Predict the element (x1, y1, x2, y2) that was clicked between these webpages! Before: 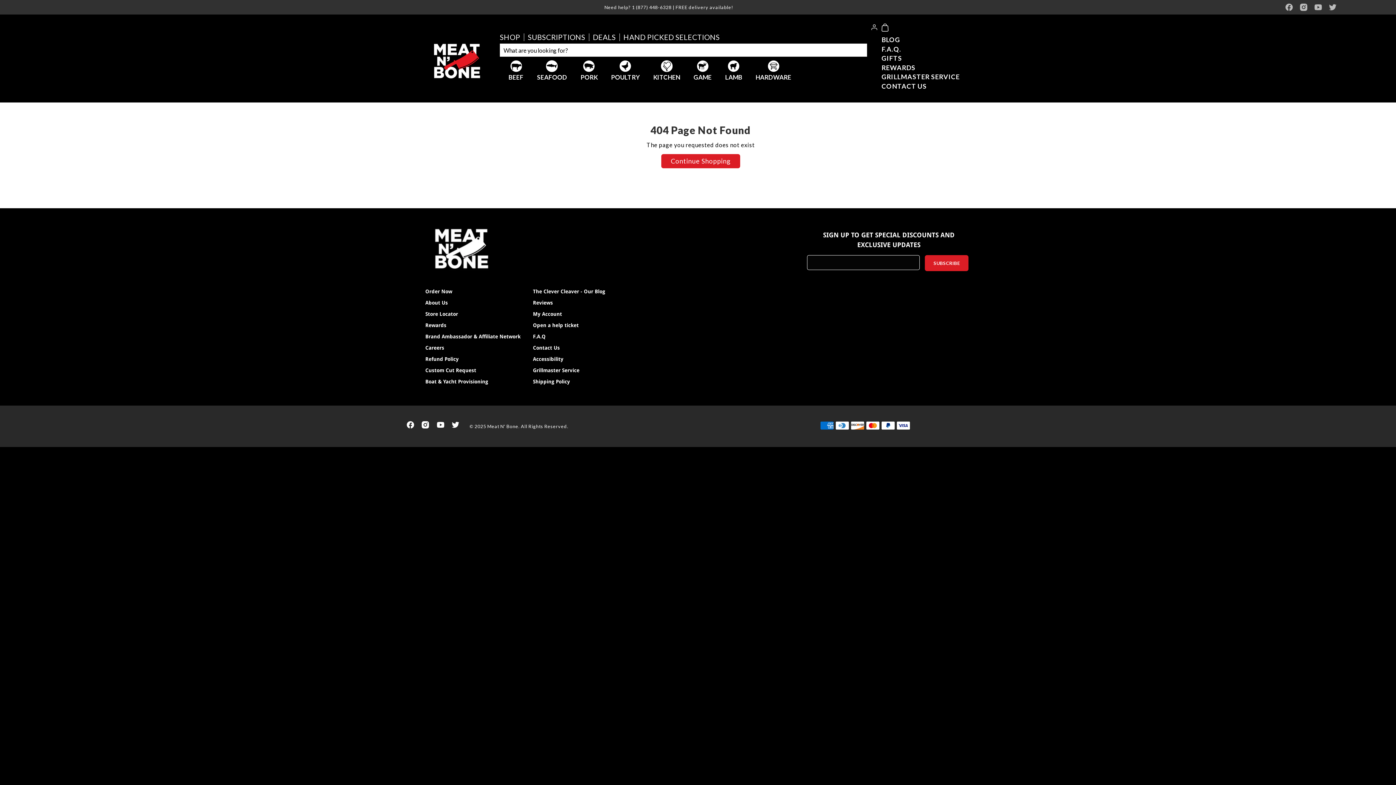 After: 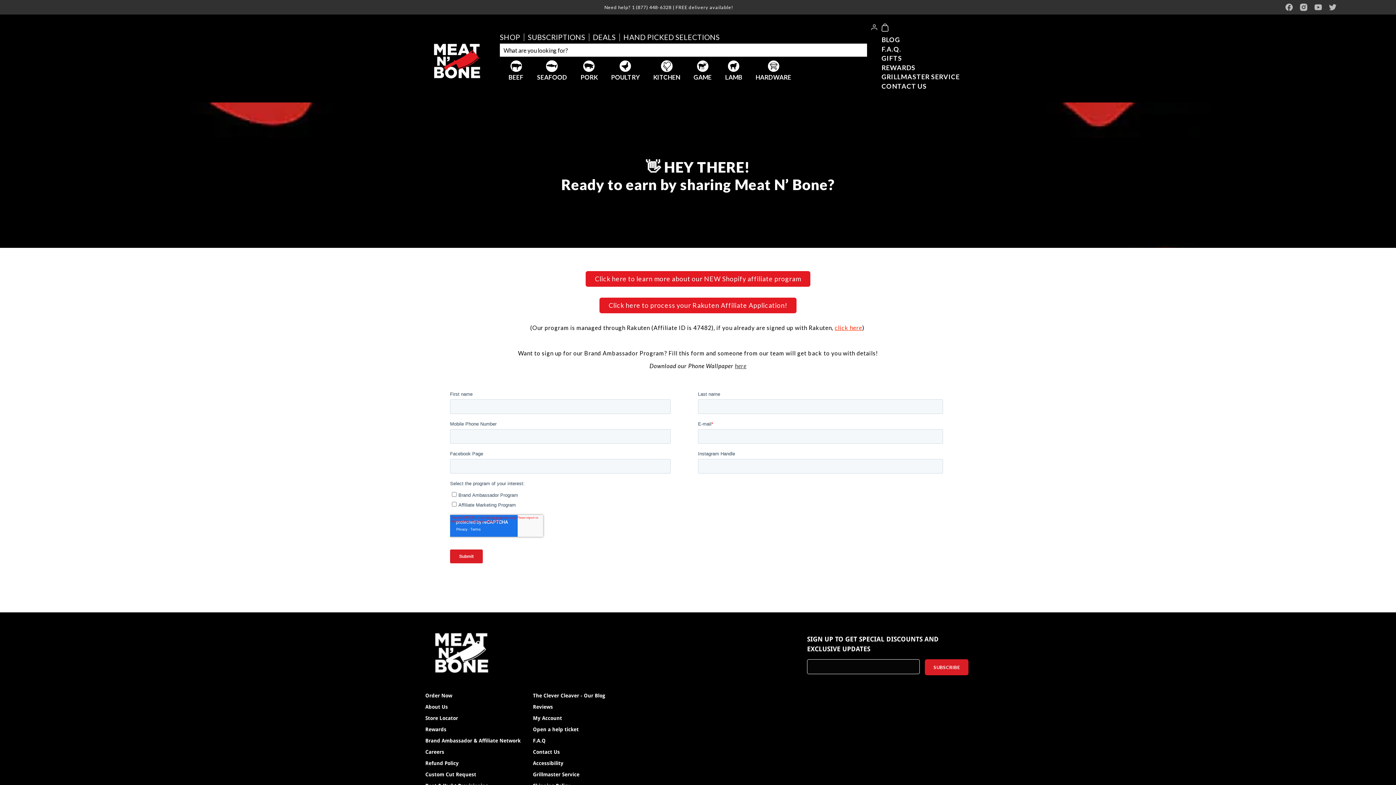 Action: label: Brand Ambassador & Affiliate Network bbox: (425, 331, 520, 342)